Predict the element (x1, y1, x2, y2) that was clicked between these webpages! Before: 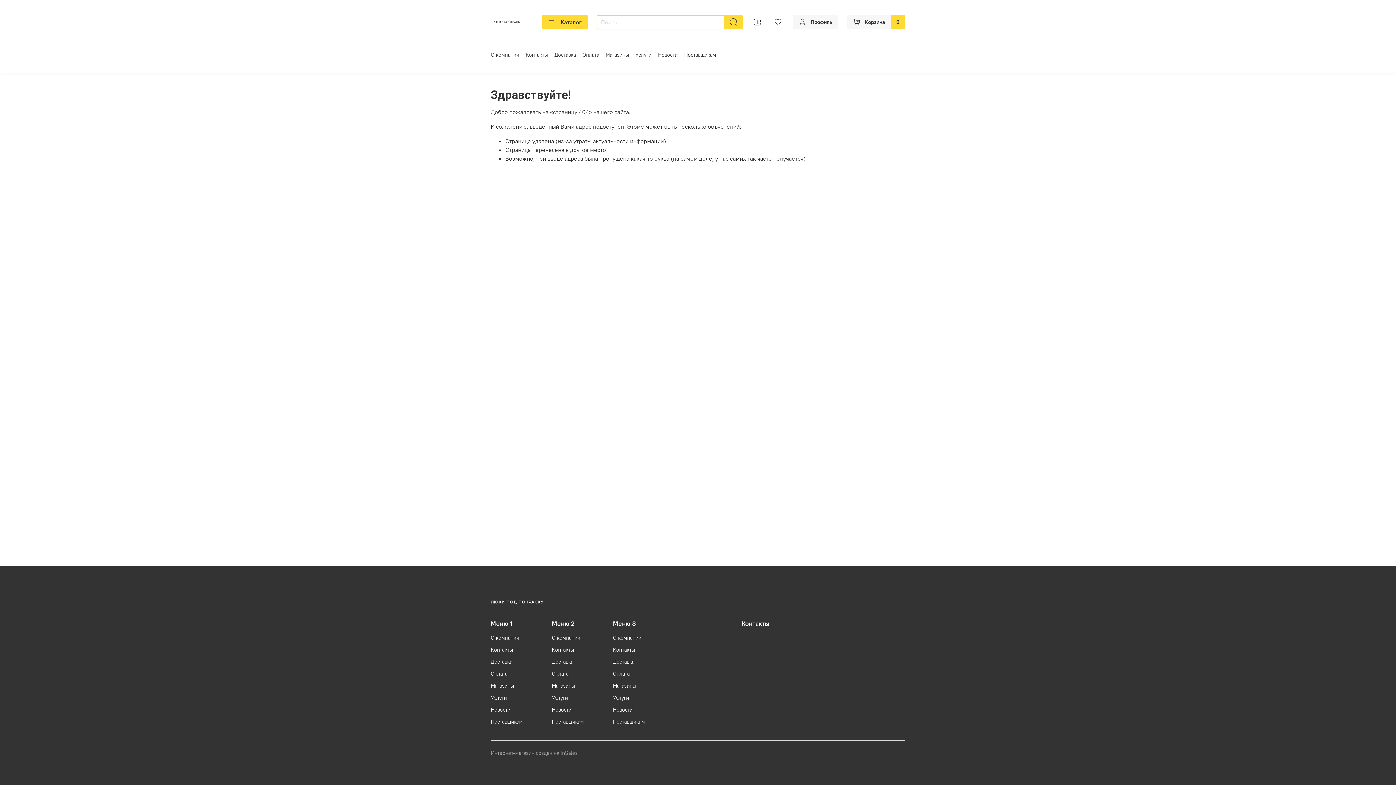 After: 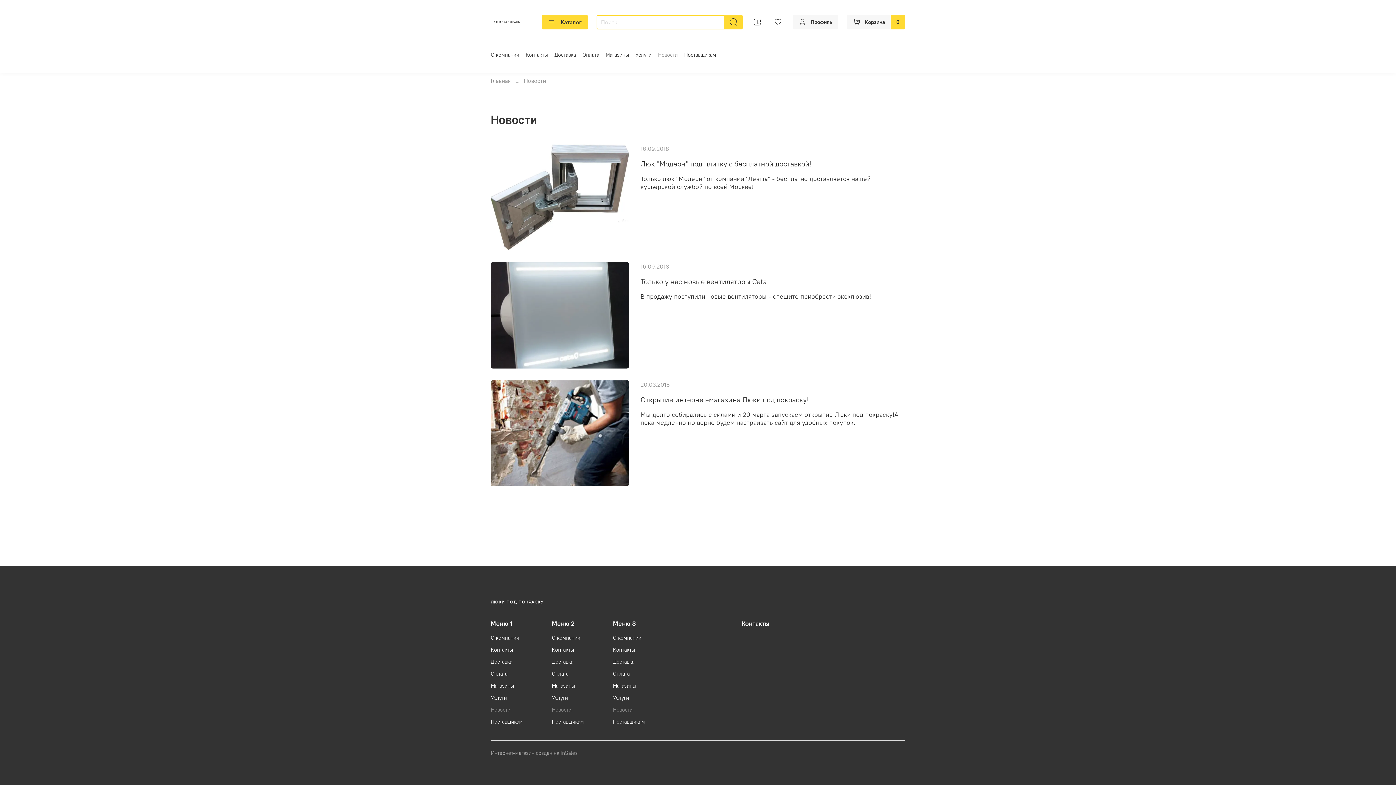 Action: bbox: (490, 706, 522, 714) label: Новости